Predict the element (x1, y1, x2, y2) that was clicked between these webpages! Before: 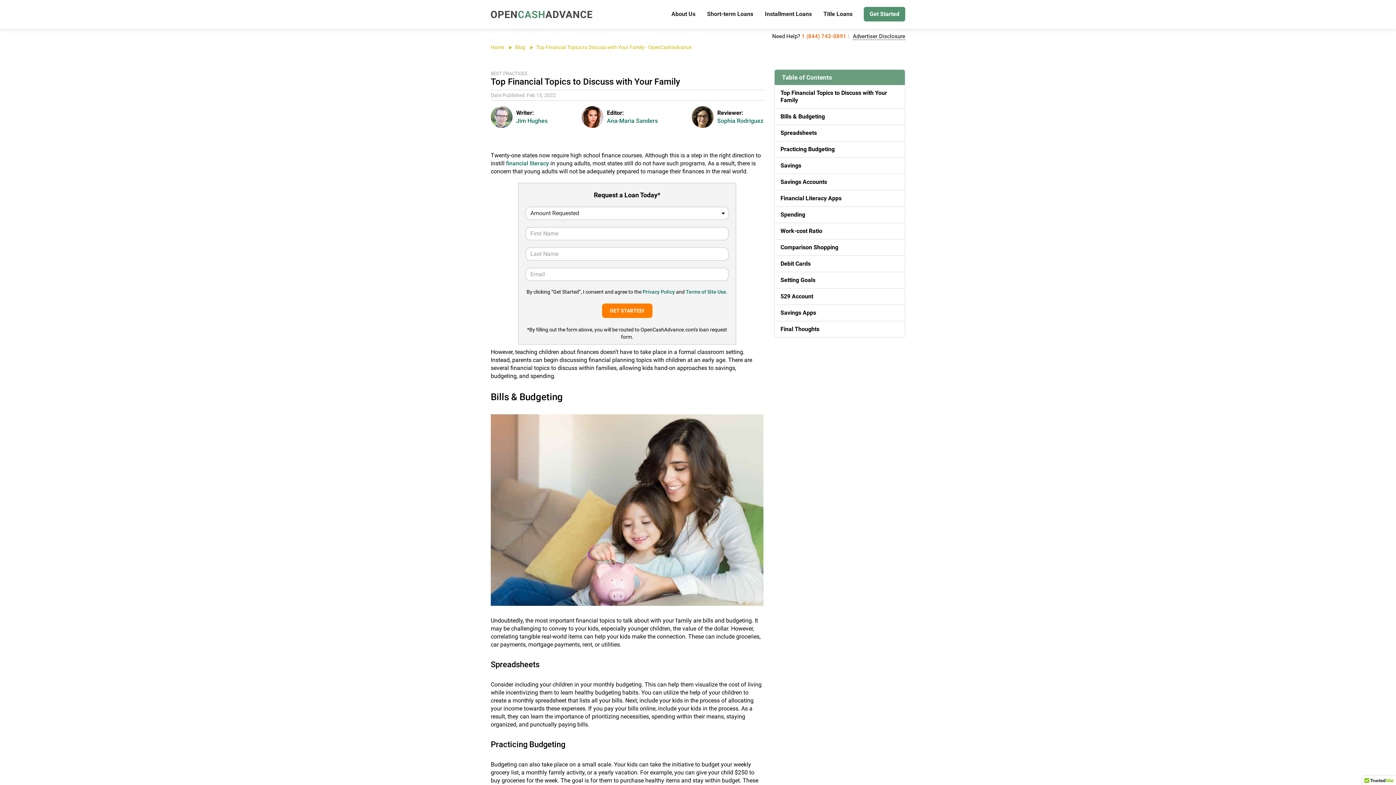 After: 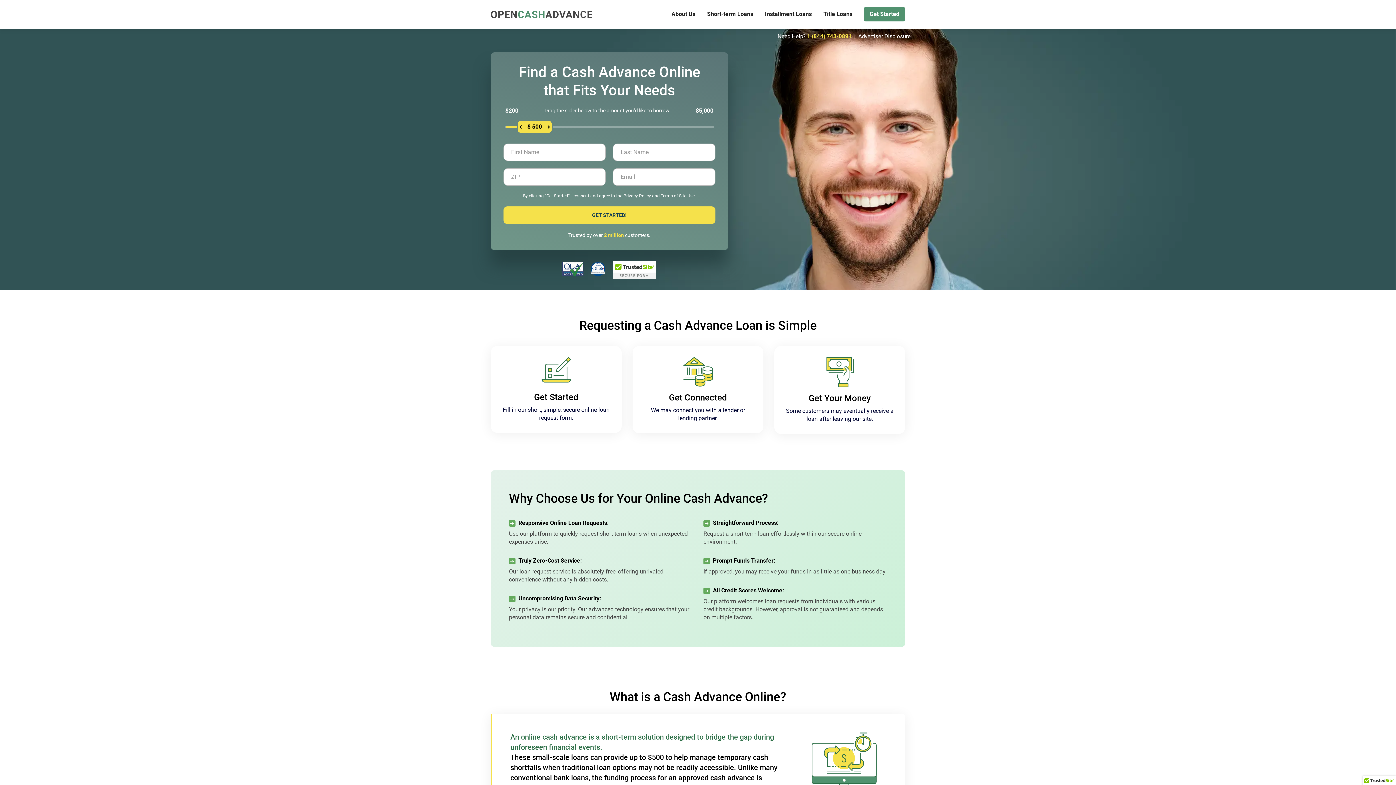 Action: bbox: (490, 3, 592, 25)